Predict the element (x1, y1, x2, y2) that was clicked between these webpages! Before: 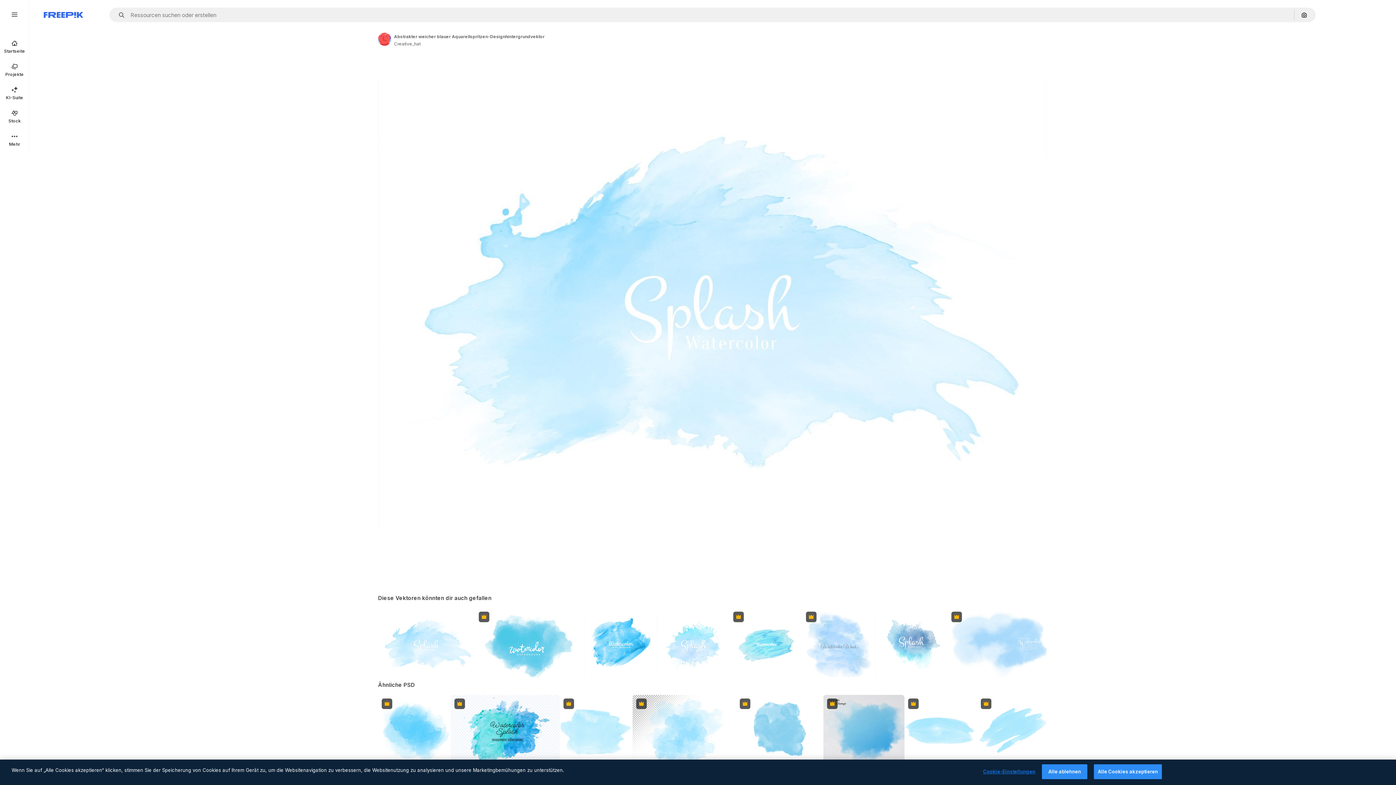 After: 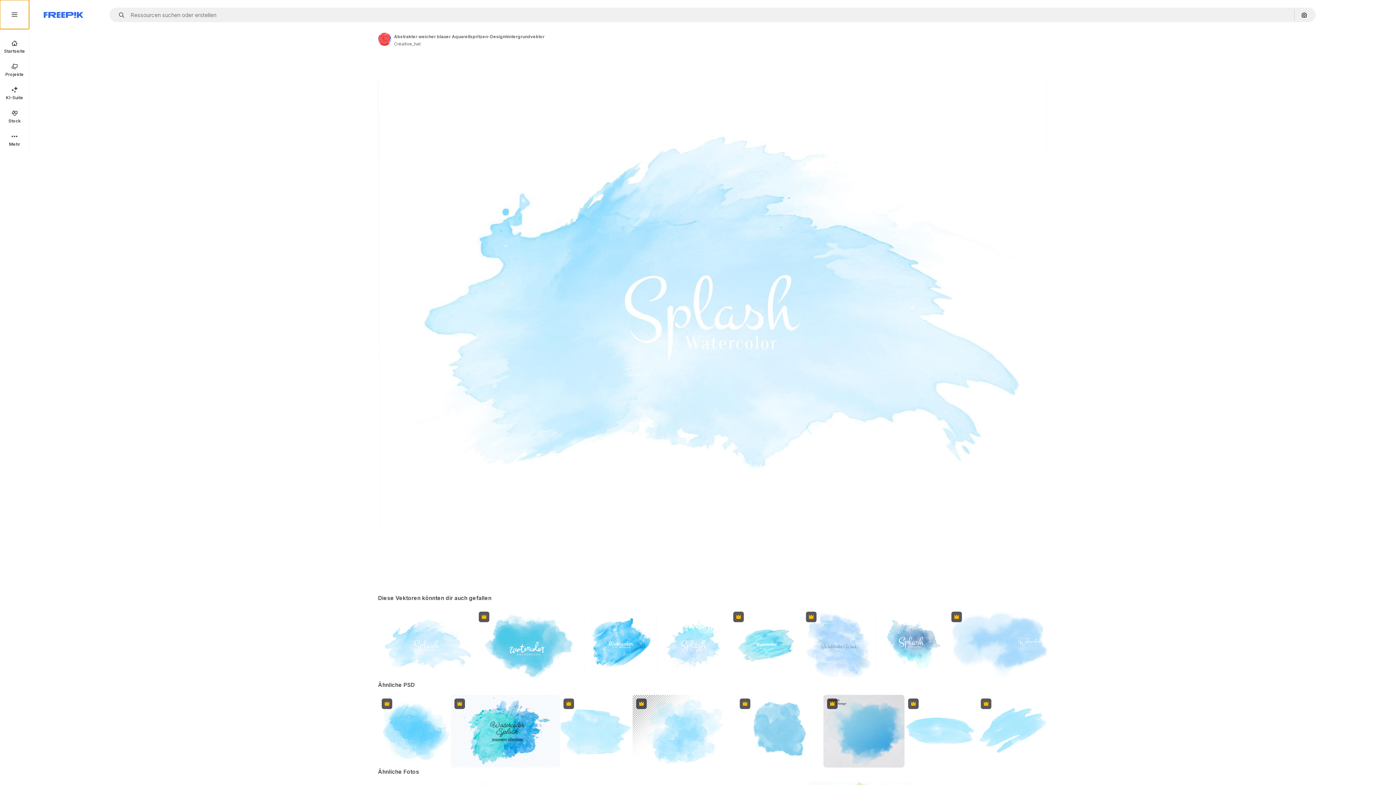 Action: bbox: (0, 0, 29, 29)